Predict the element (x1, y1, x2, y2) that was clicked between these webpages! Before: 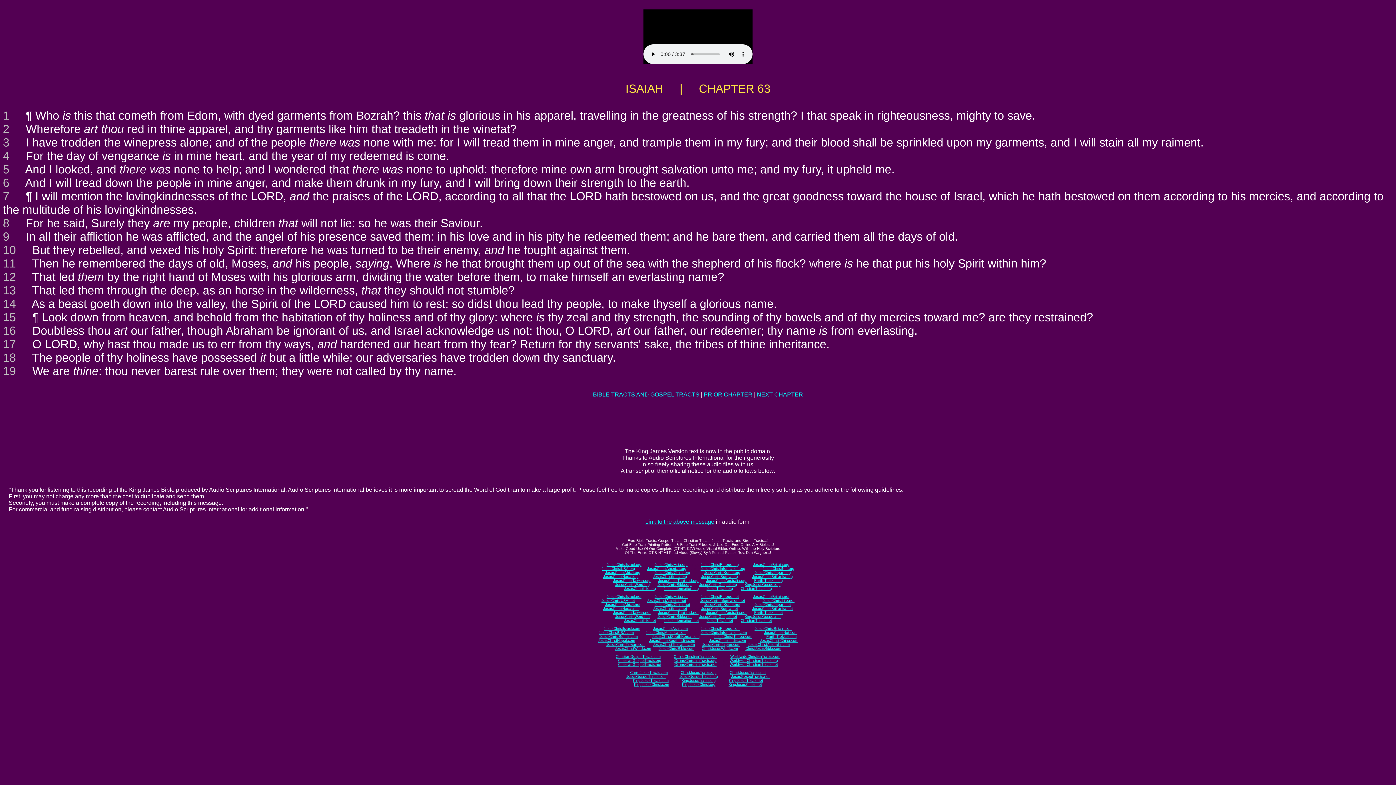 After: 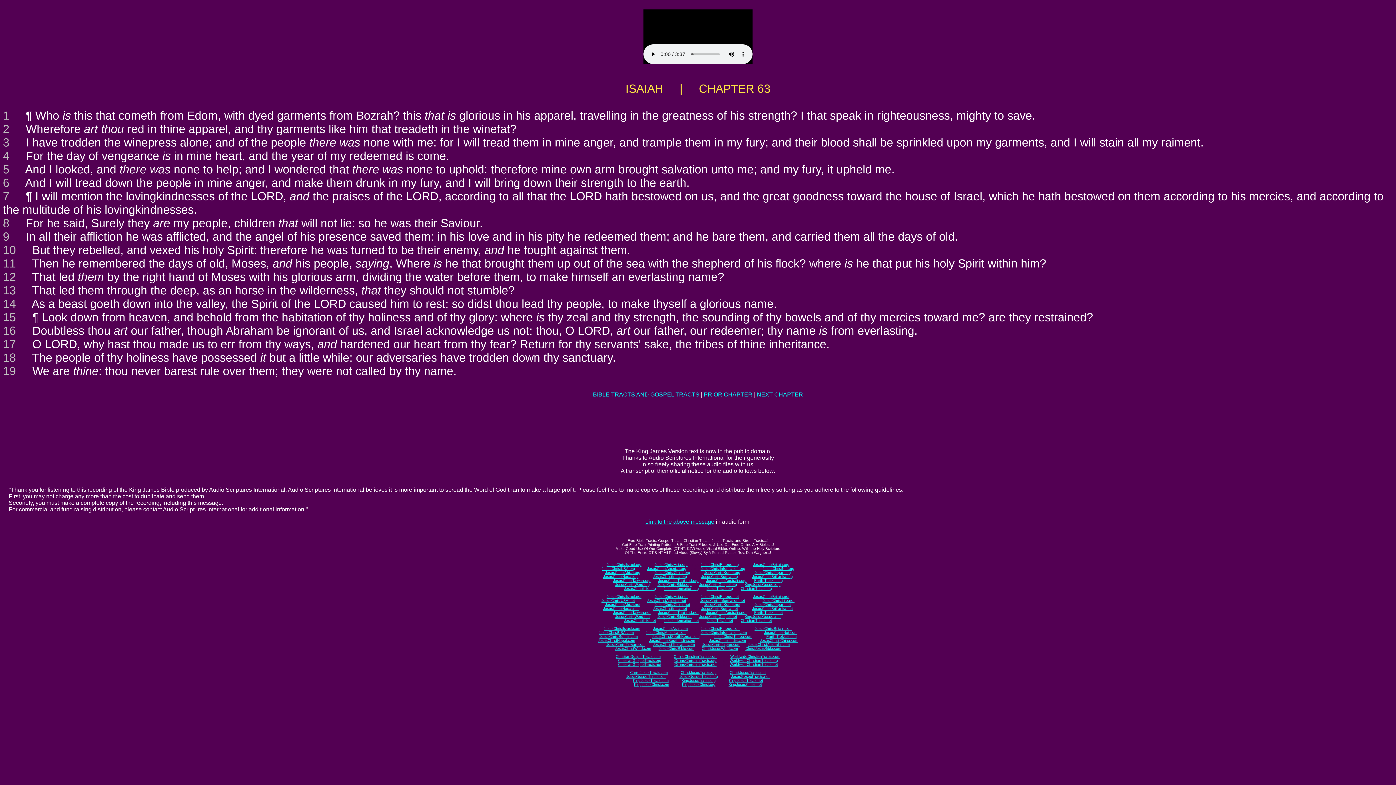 Action: label: JesusGospelTracts.net bbox: (731, 674, 769, 678)